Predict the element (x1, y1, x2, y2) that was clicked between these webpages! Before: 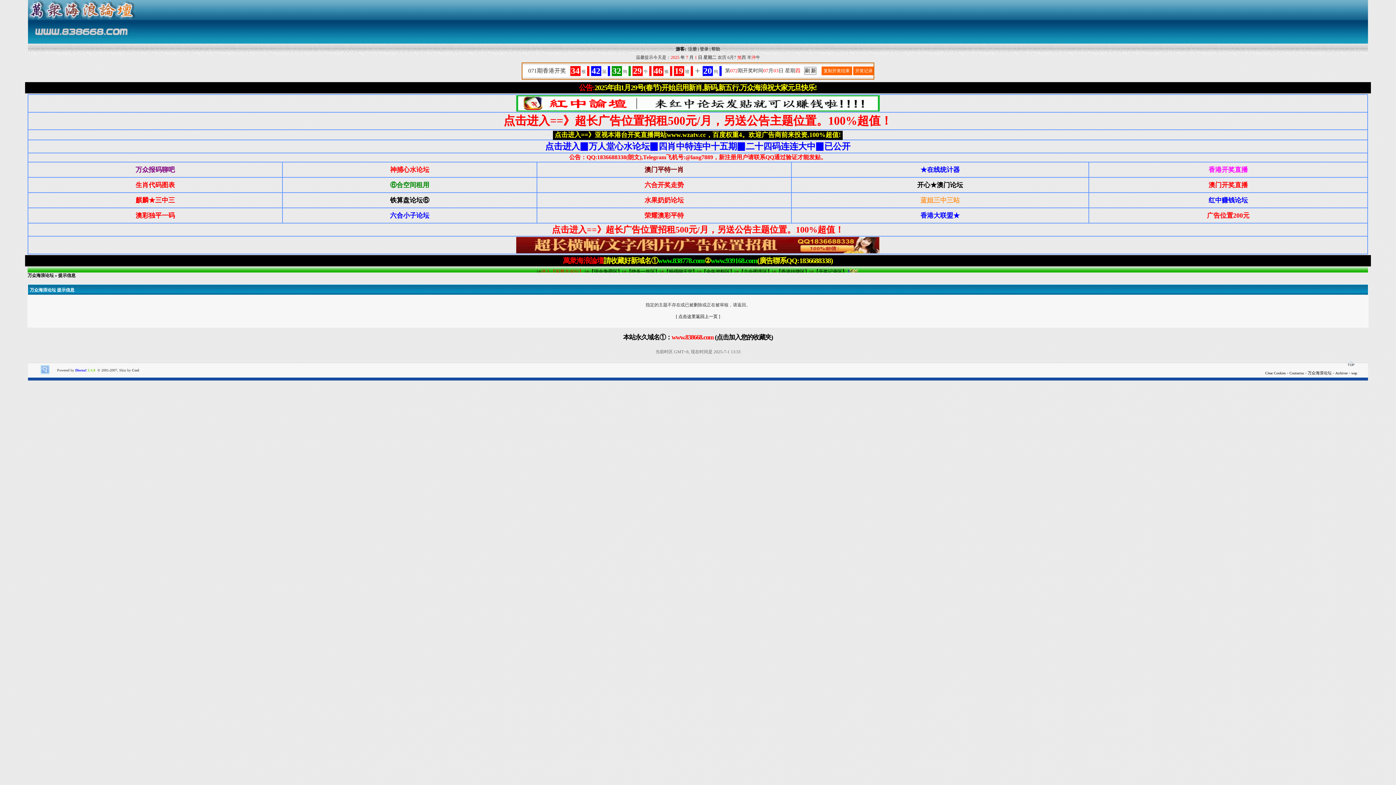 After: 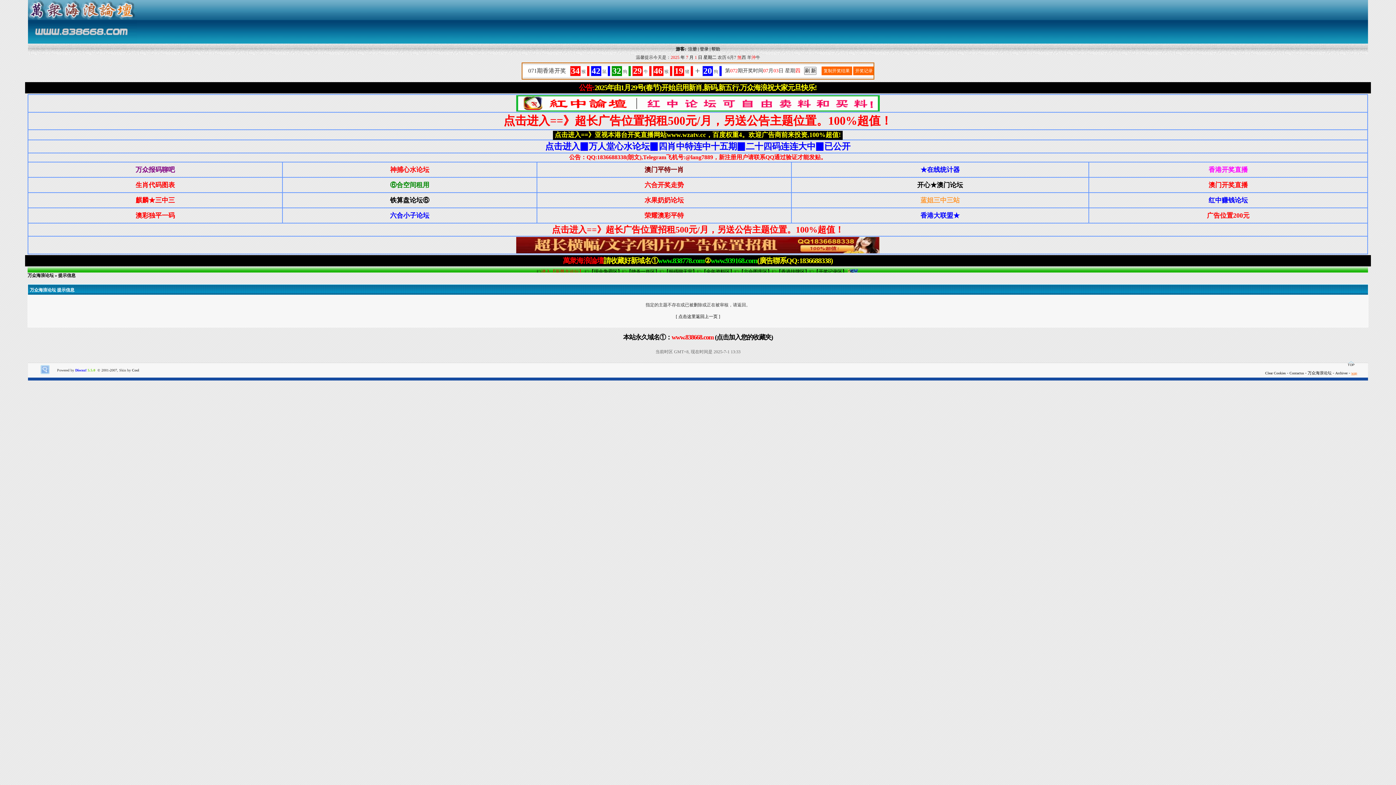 Action: bbox: (1351, 371, 1357, 375) label: wap